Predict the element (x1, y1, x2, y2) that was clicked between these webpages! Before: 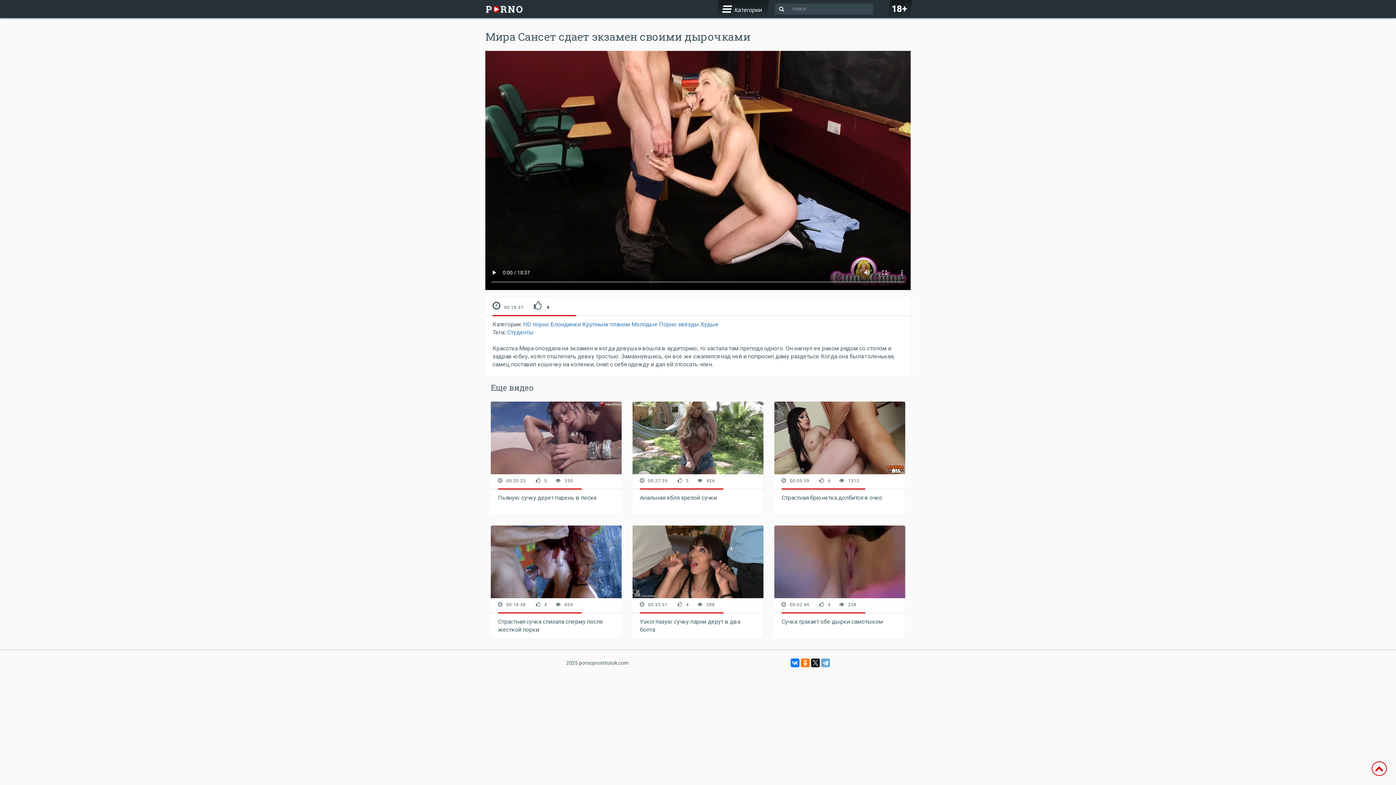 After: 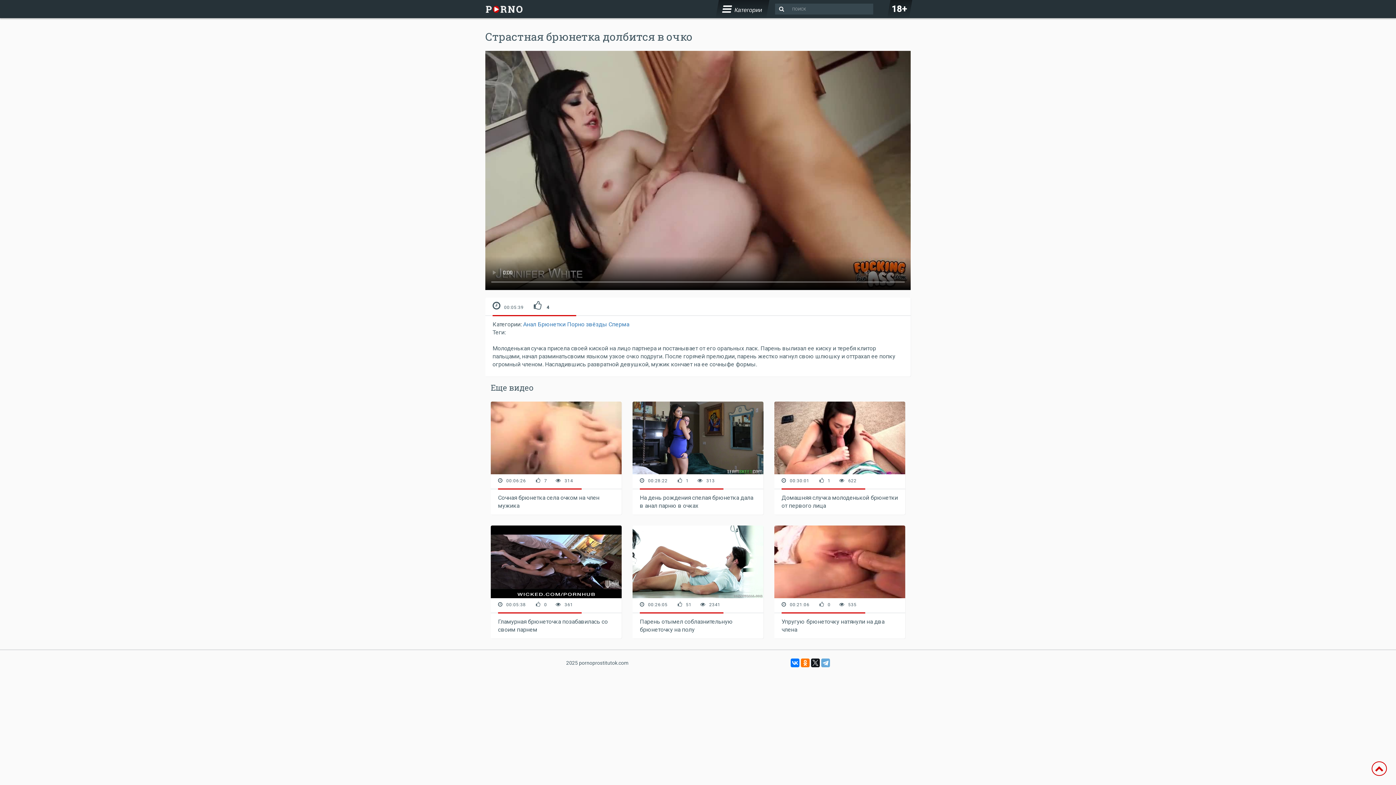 Action: label: 00:05:39 4 1312

Страстная брюнетка долбится в очко bbox: (774, 401, 905, 514)